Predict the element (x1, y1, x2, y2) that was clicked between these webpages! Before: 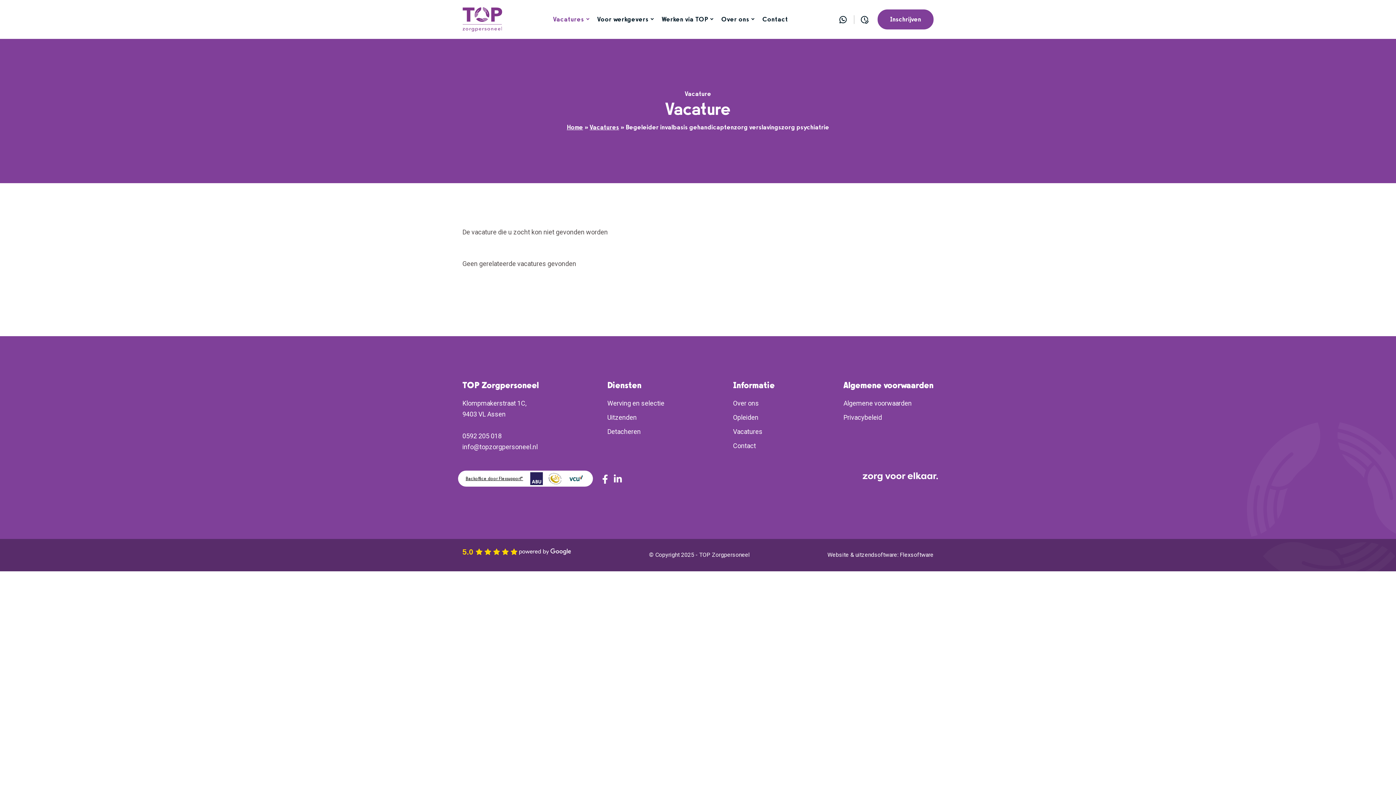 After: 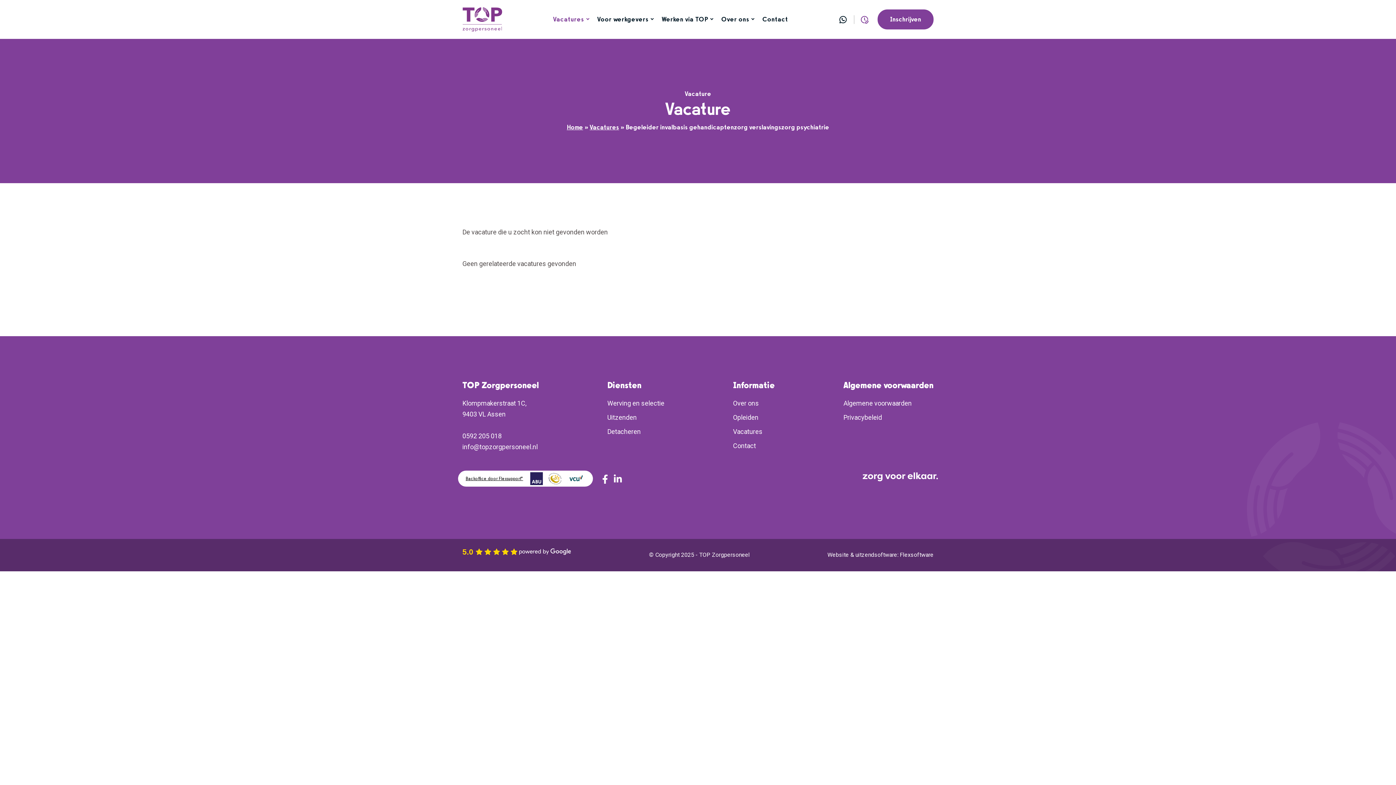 Action: bbox: (860, 15, 869, 23)